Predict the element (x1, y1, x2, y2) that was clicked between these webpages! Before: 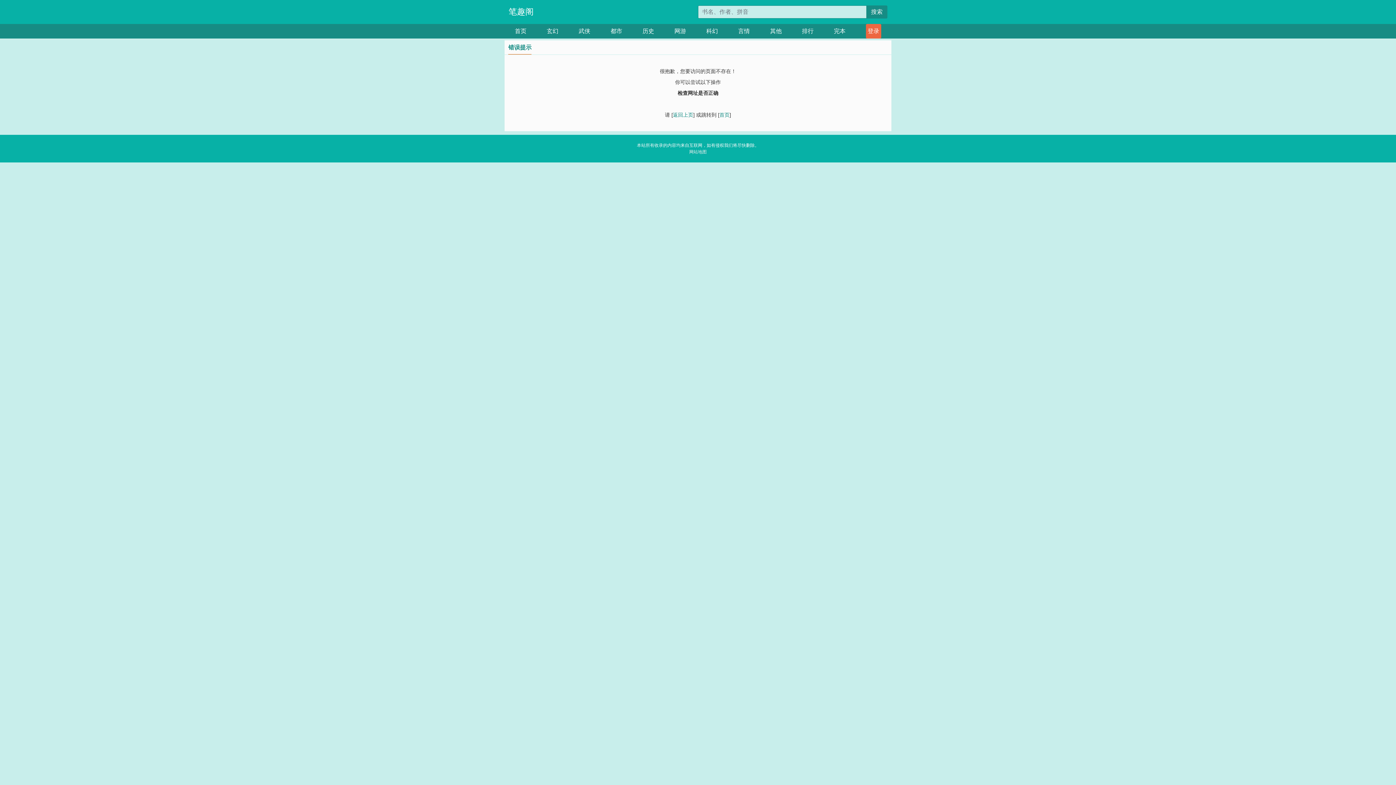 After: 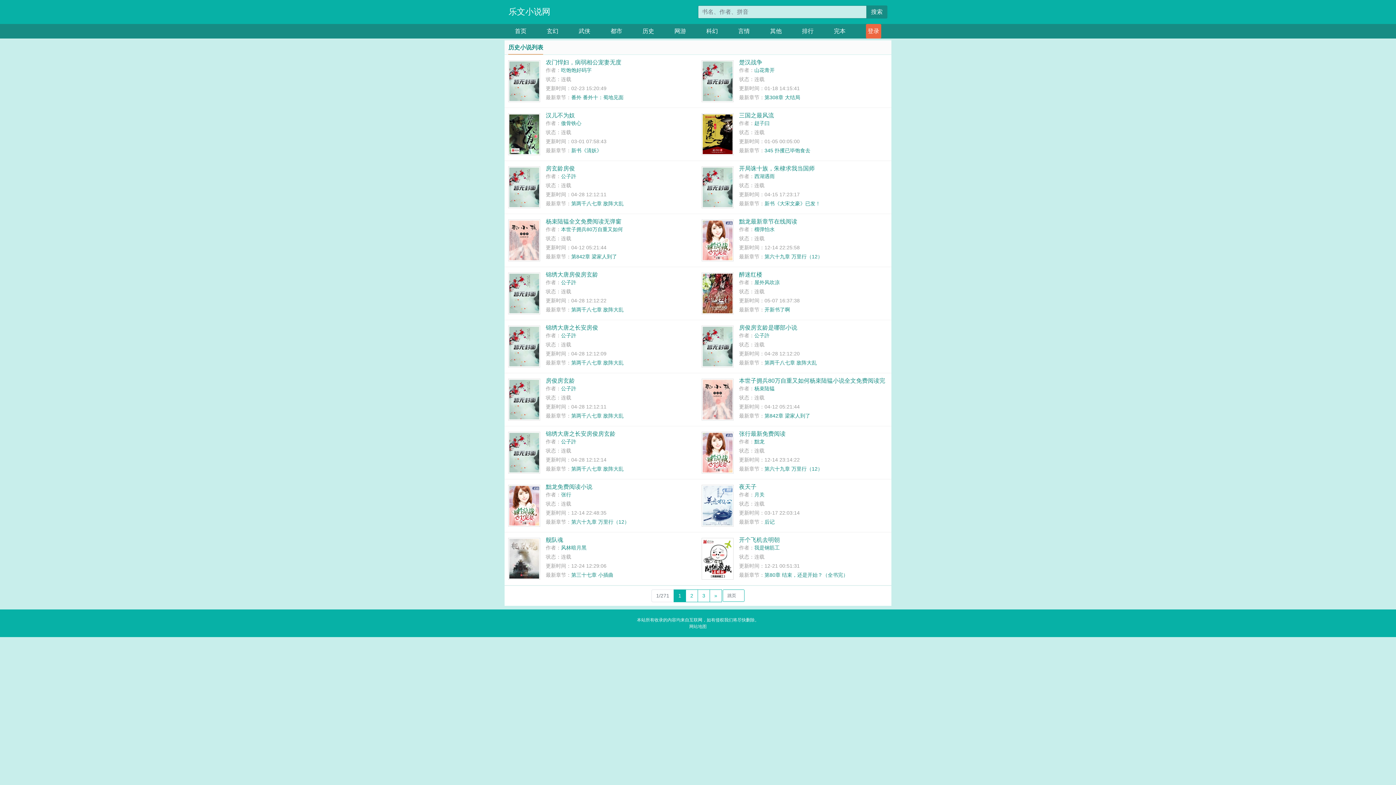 Action: bbox: (642, 24, 654, 38) label: 历史